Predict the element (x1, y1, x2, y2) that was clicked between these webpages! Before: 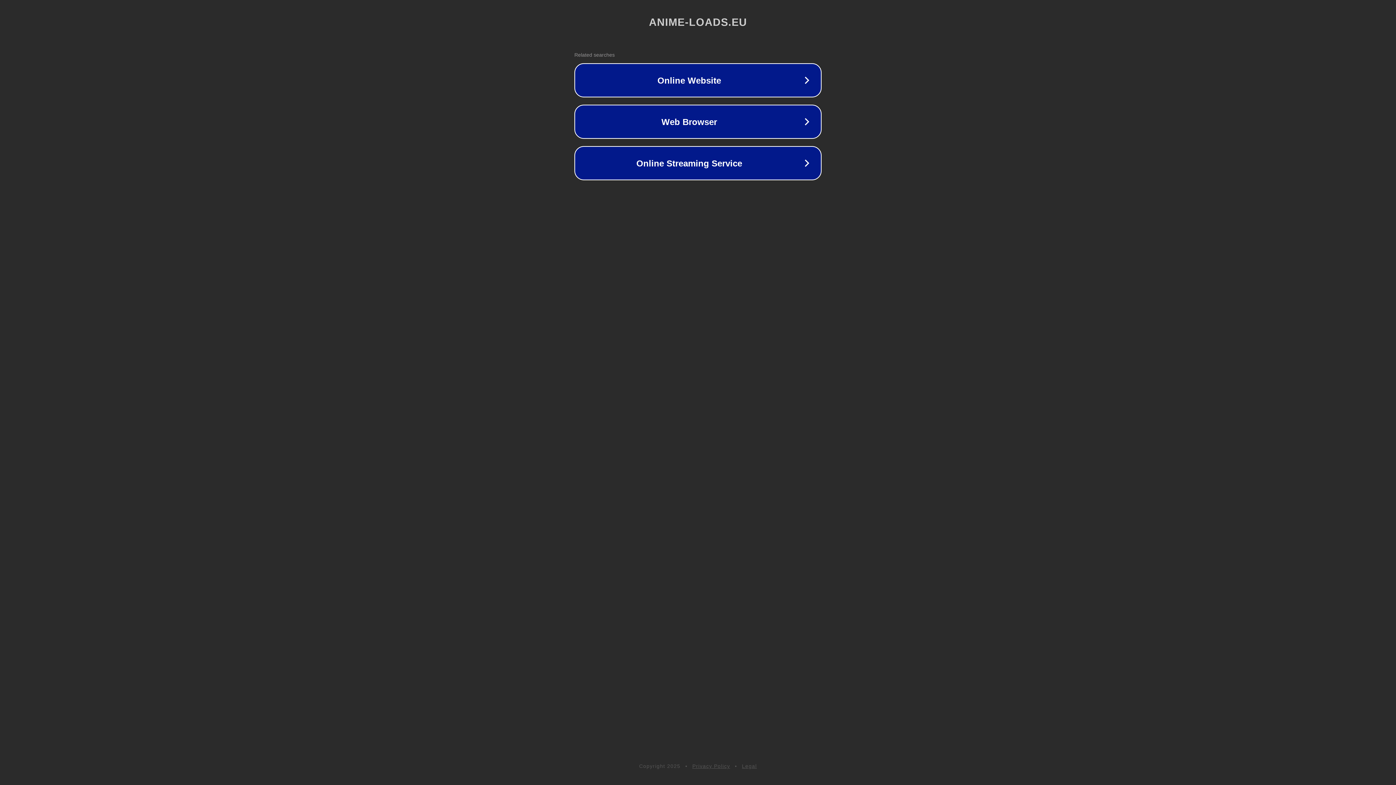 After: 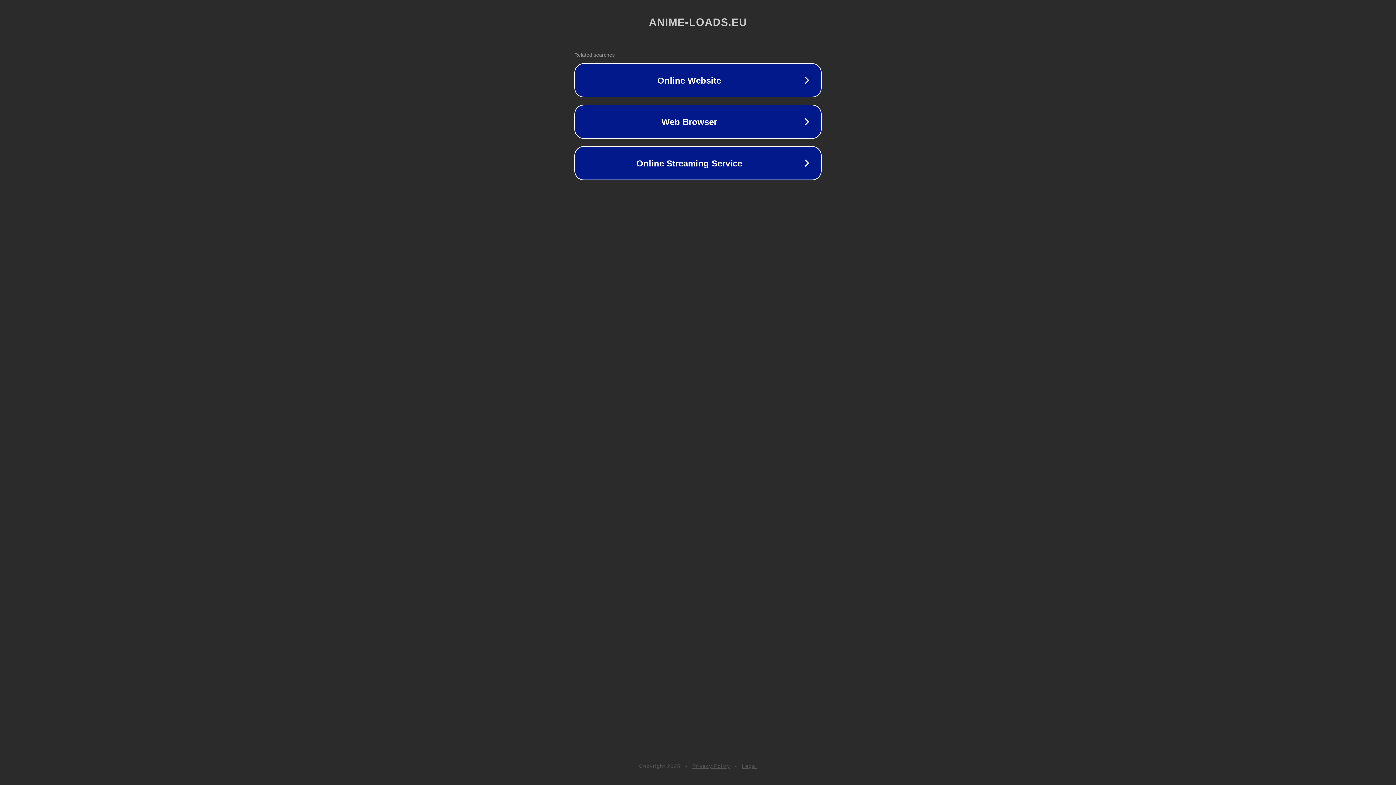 Action: bbox: (742, 763, 757, 769) label: Legal